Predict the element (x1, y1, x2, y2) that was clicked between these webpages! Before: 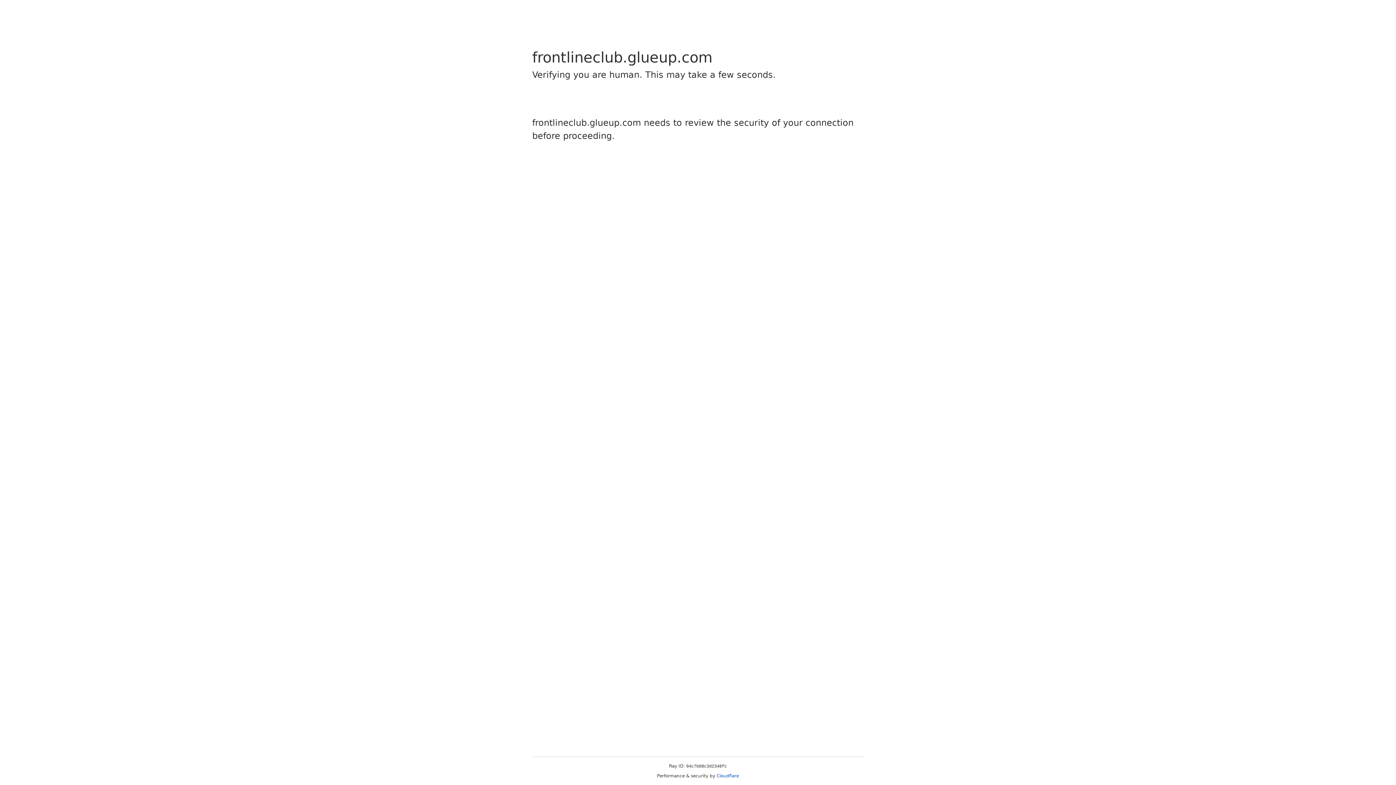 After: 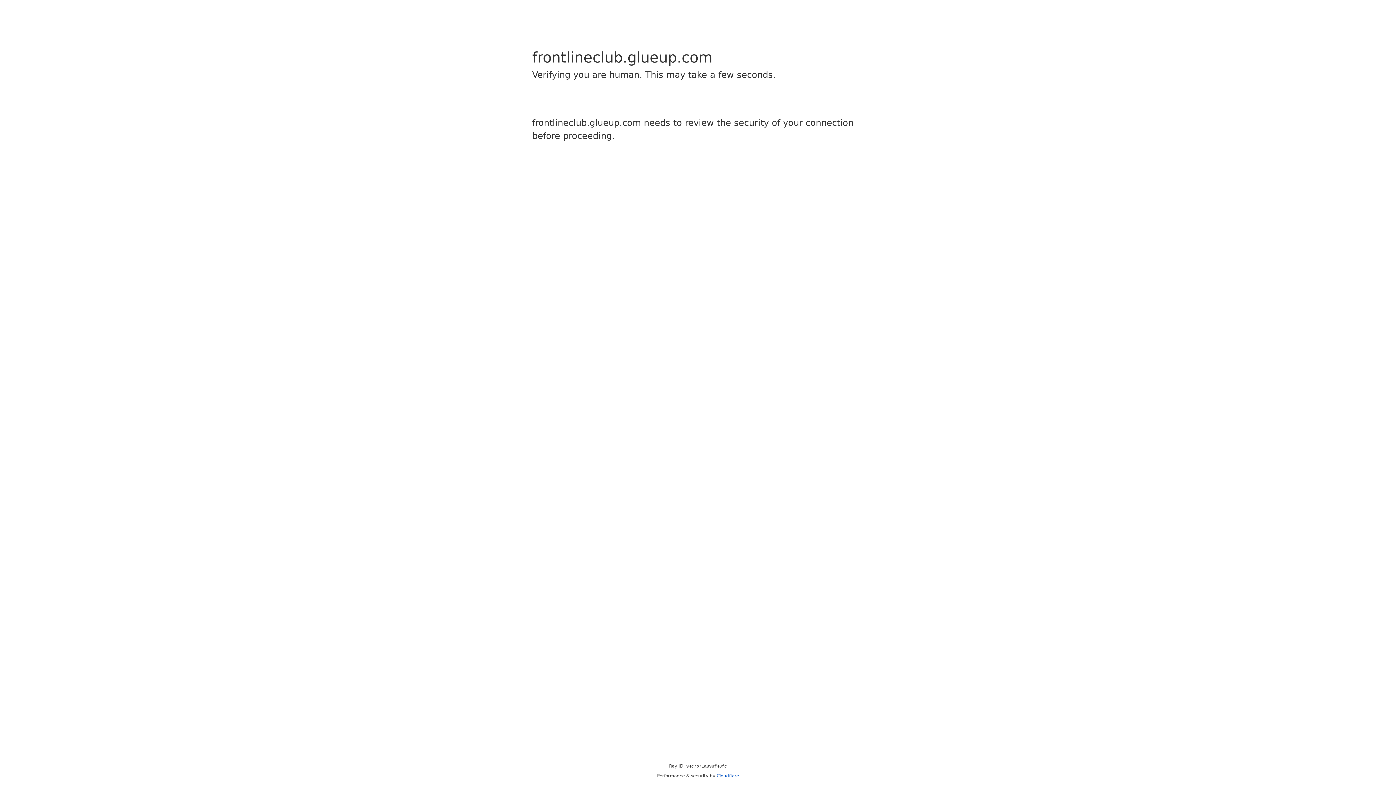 Action: label: Cloudflare bbox: (716, 773, 739, 778)